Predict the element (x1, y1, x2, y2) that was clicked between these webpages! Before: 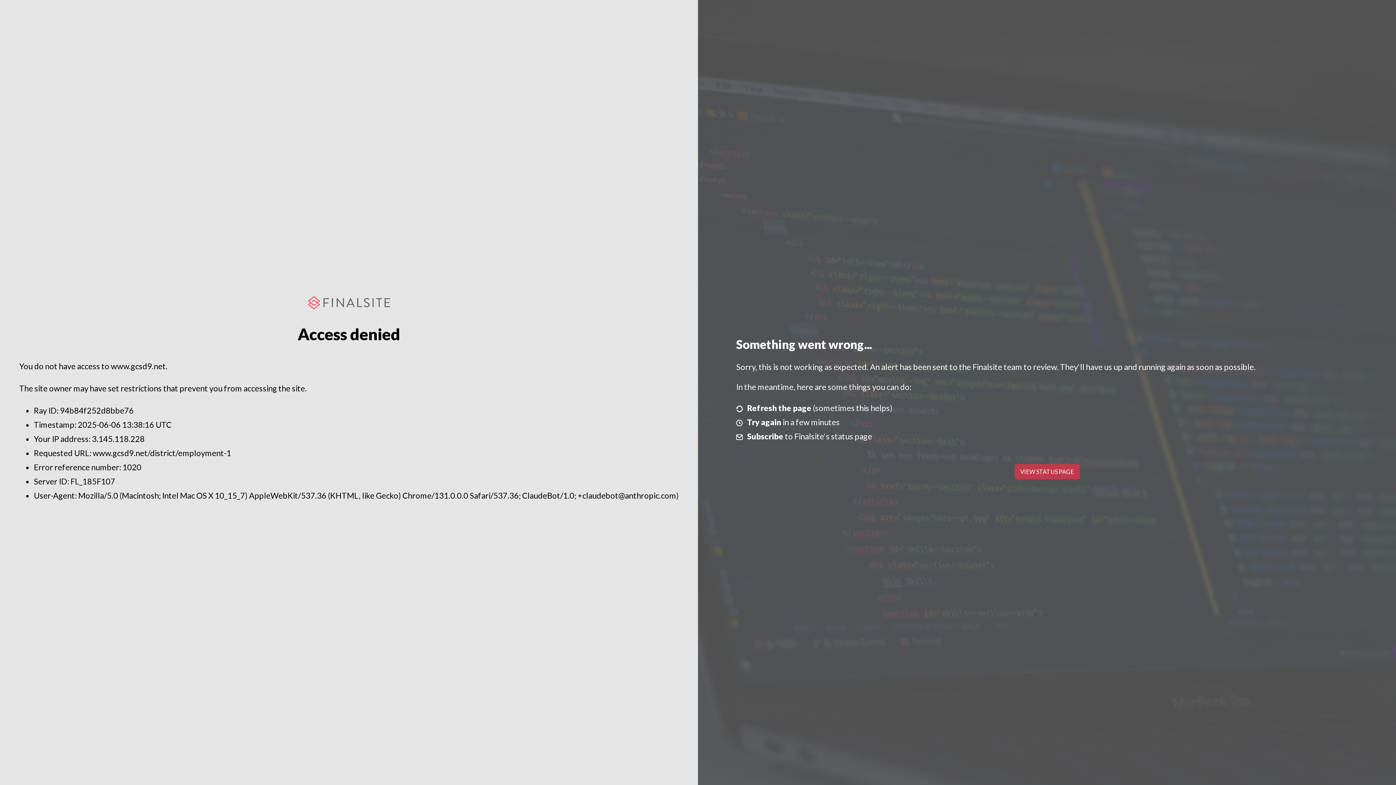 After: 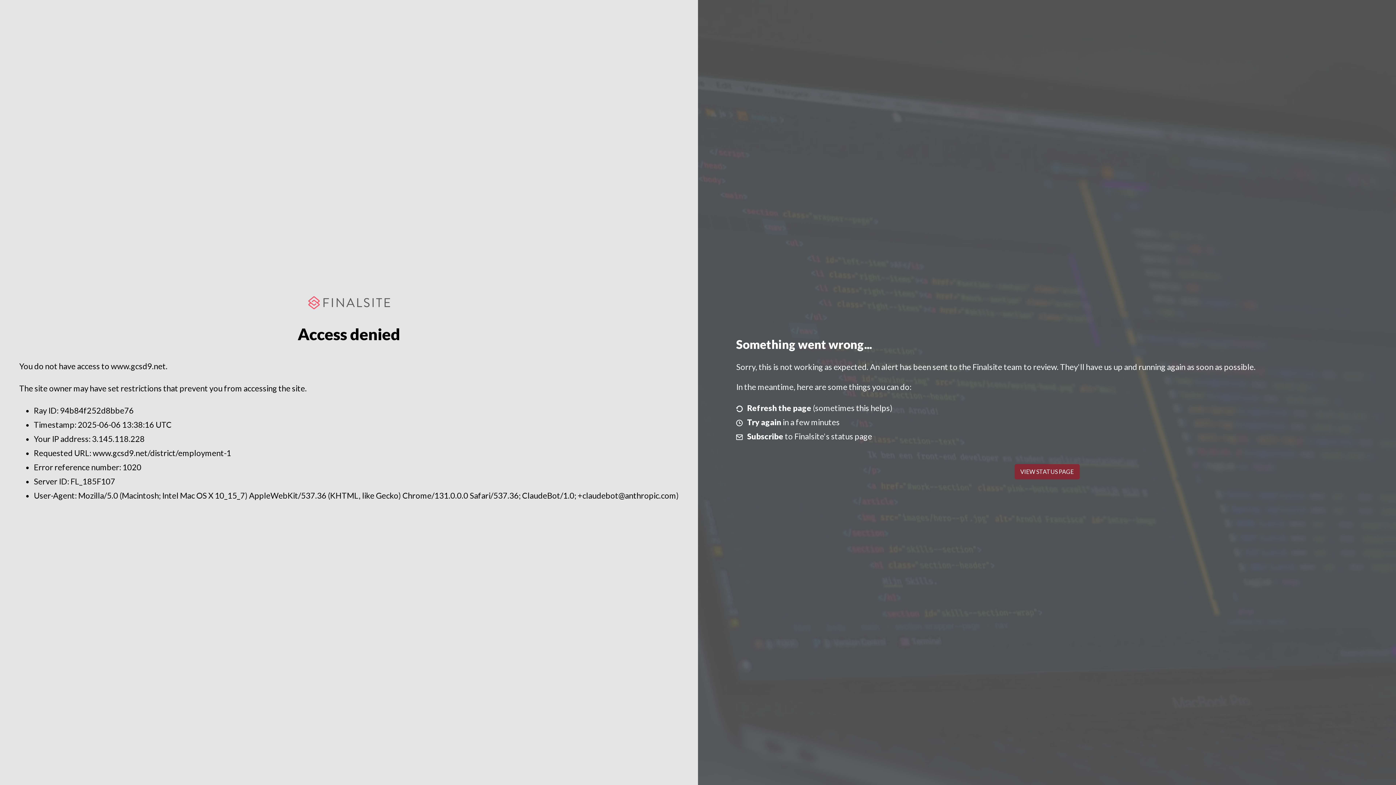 Action: label: VIEW STATUS PAGE bbox: (1014, 464, 1079, 479)